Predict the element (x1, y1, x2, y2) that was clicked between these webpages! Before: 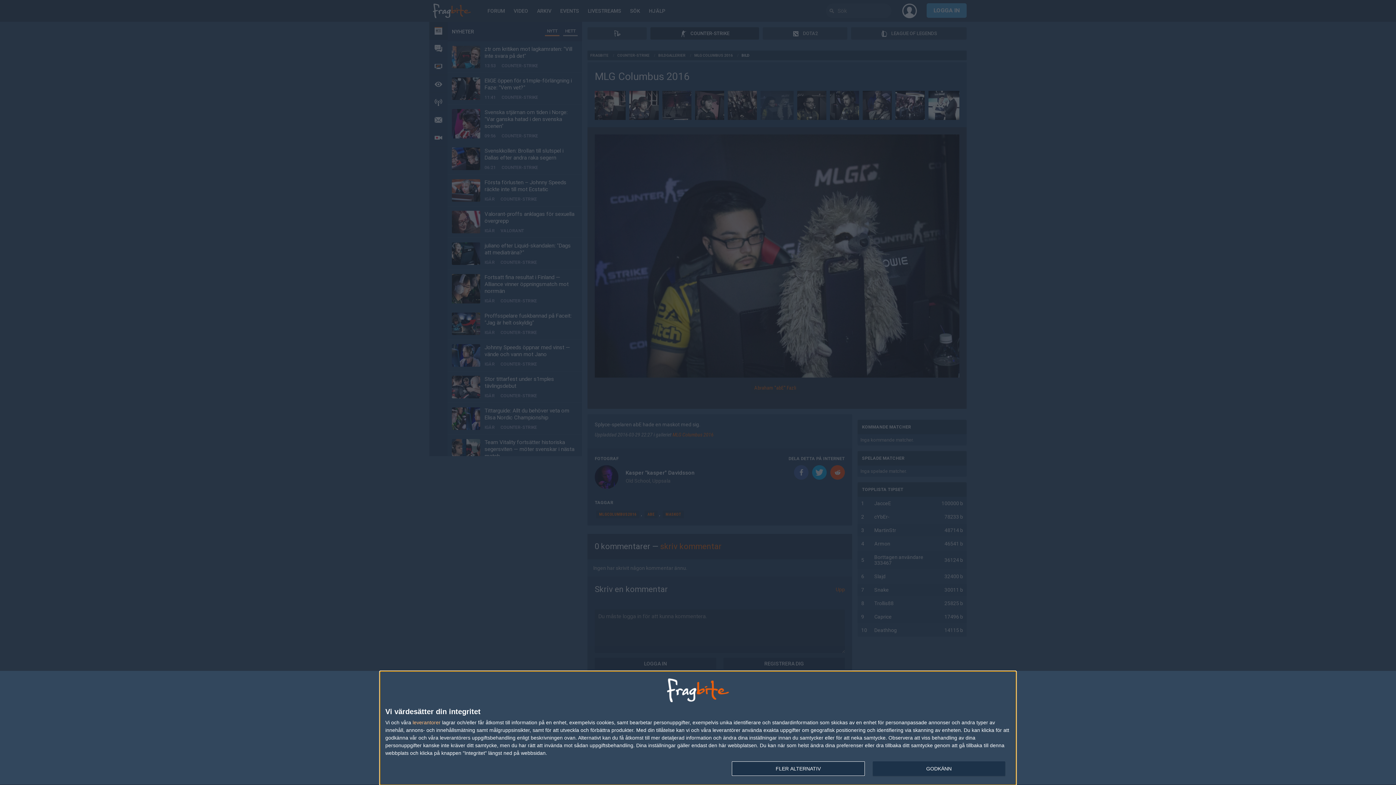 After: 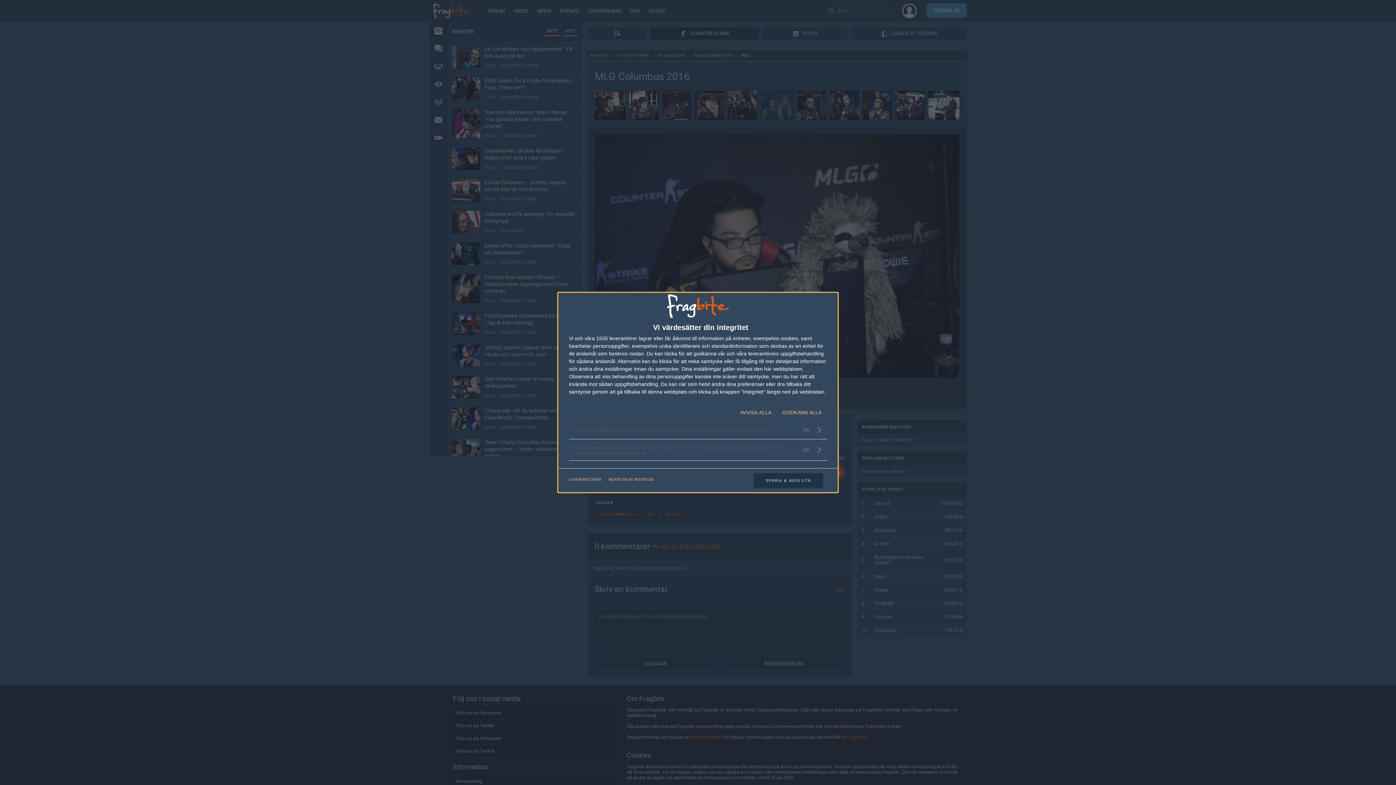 Action: label: FLER ALTERNATIV bbox: (732, 761, 864, 776)